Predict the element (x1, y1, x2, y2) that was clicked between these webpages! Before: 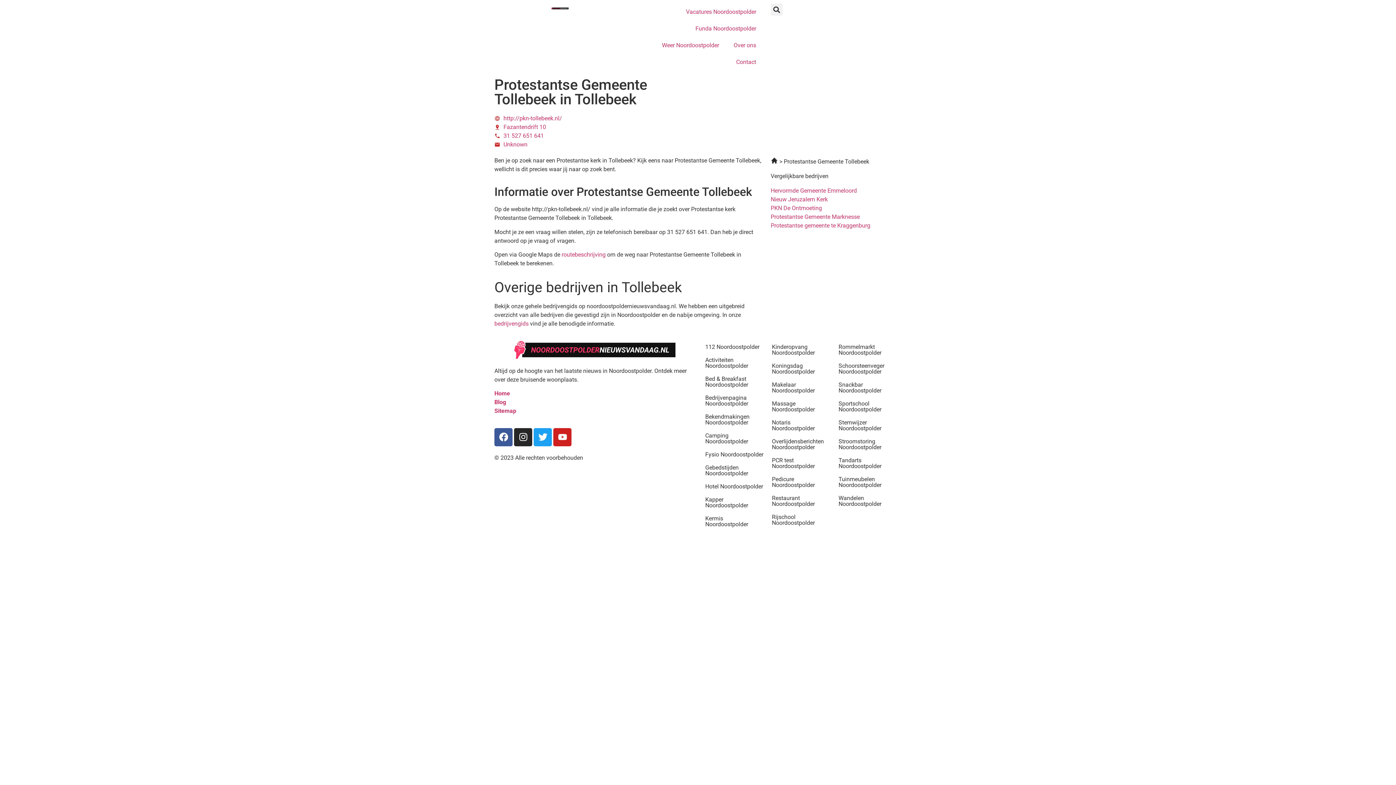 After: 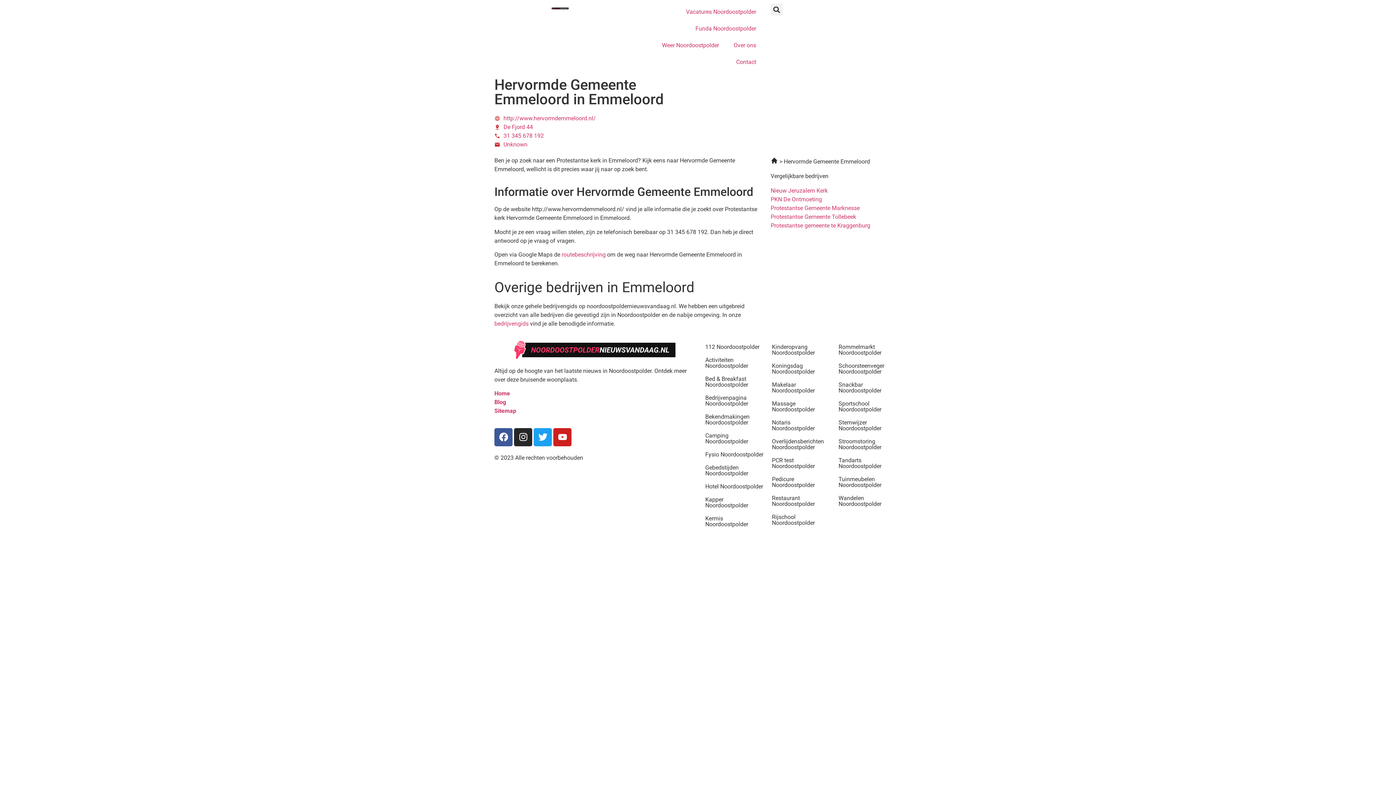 Action: bbox: (770, 187, 857, 194) label: Hervormde Gemeente Emmeloord